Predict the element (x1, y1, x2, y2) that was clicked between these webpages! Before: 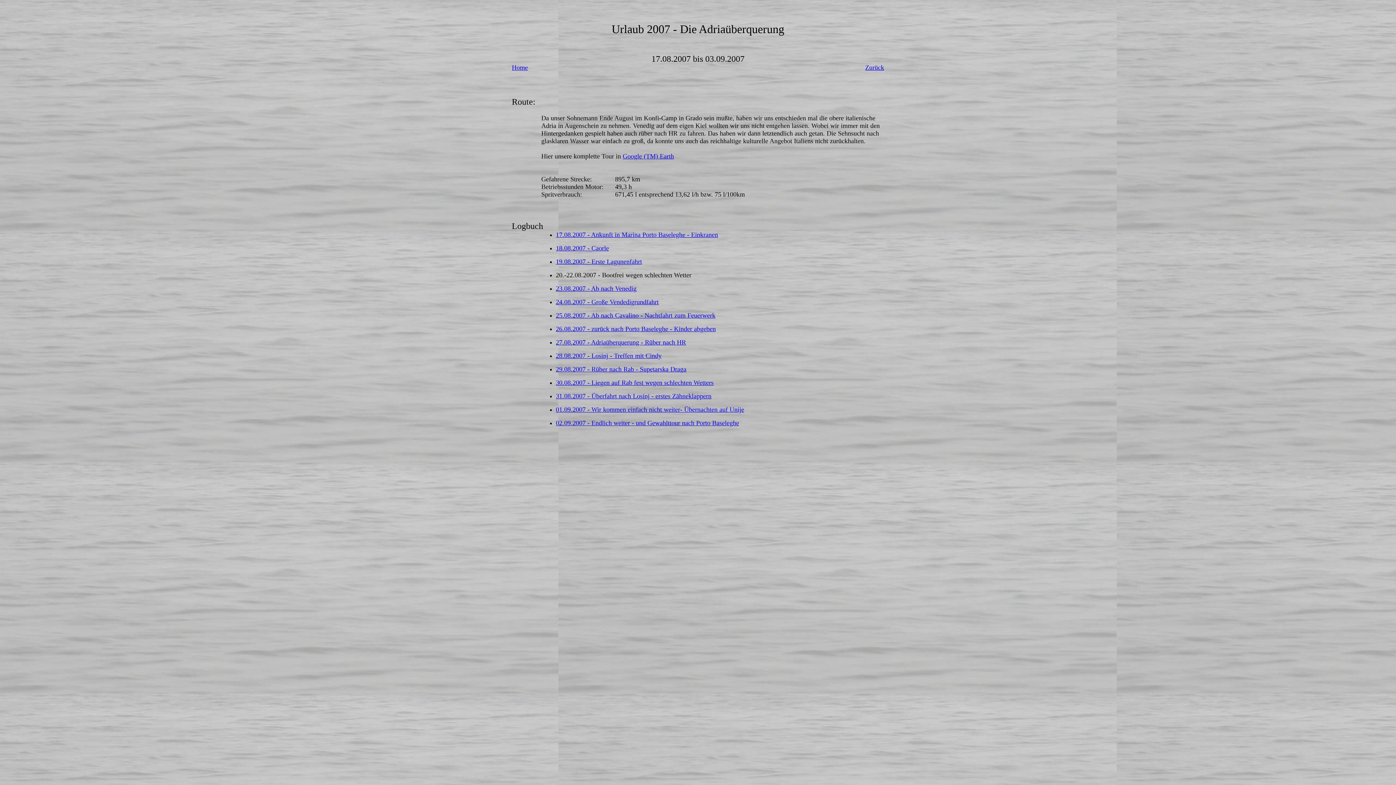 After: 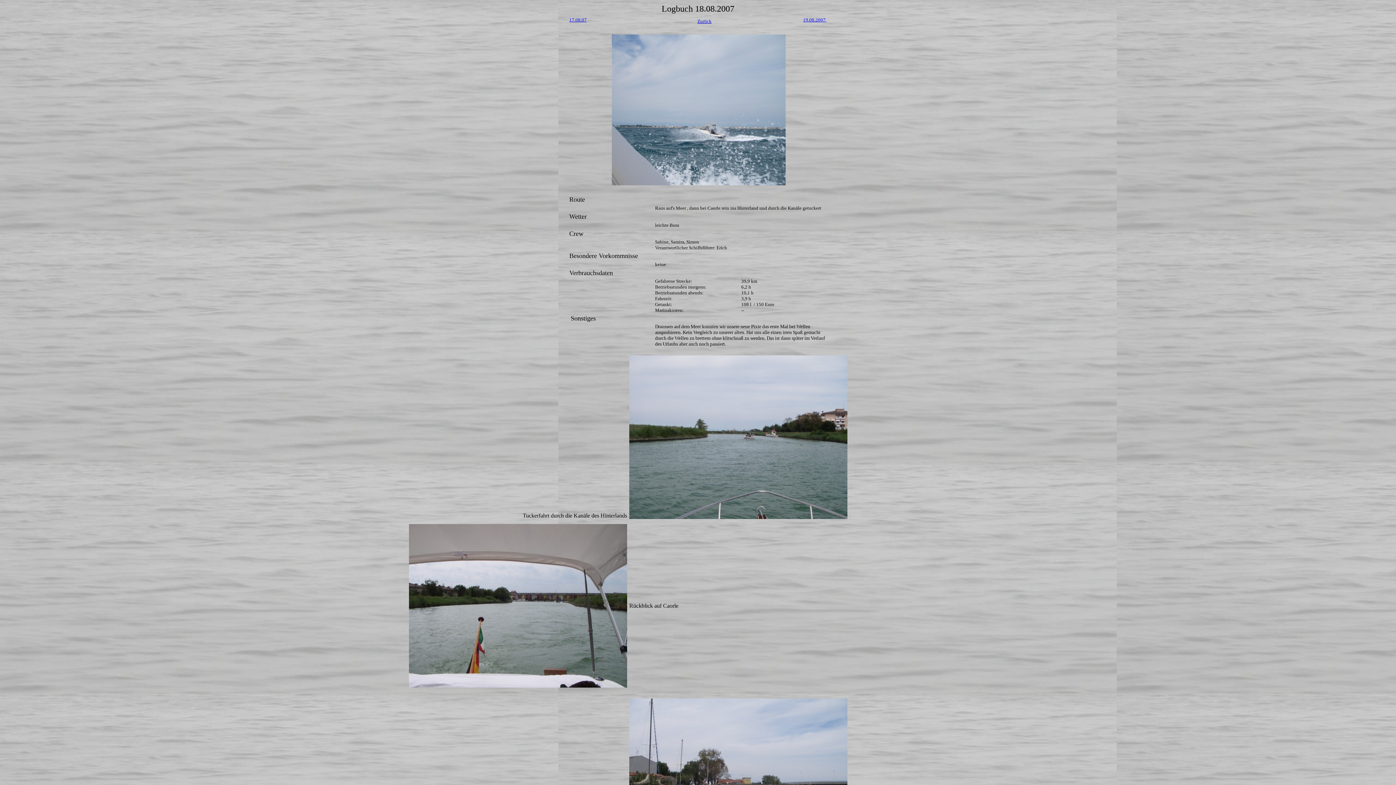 Action: label: 18.08.2007 - Caorle bbox: (556, 245, 609, 251)